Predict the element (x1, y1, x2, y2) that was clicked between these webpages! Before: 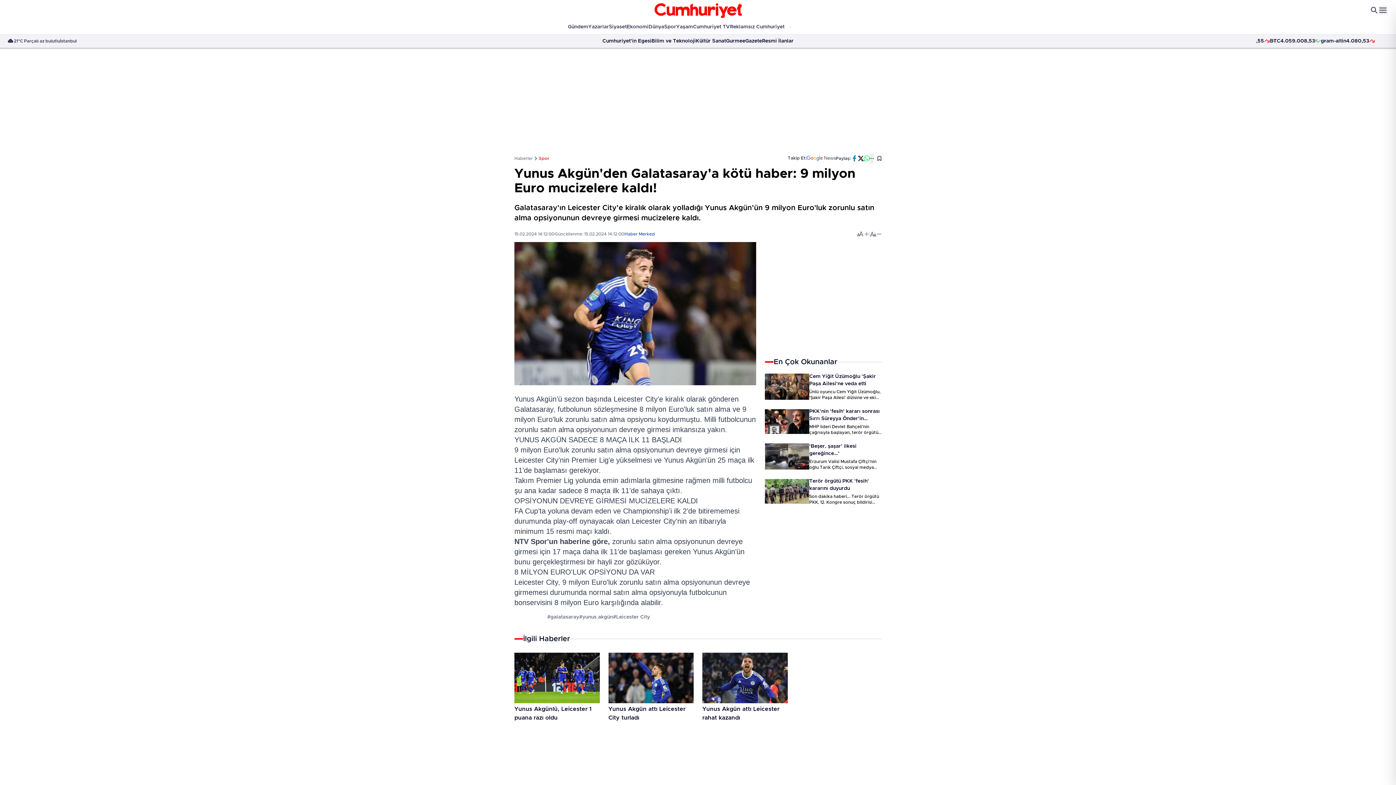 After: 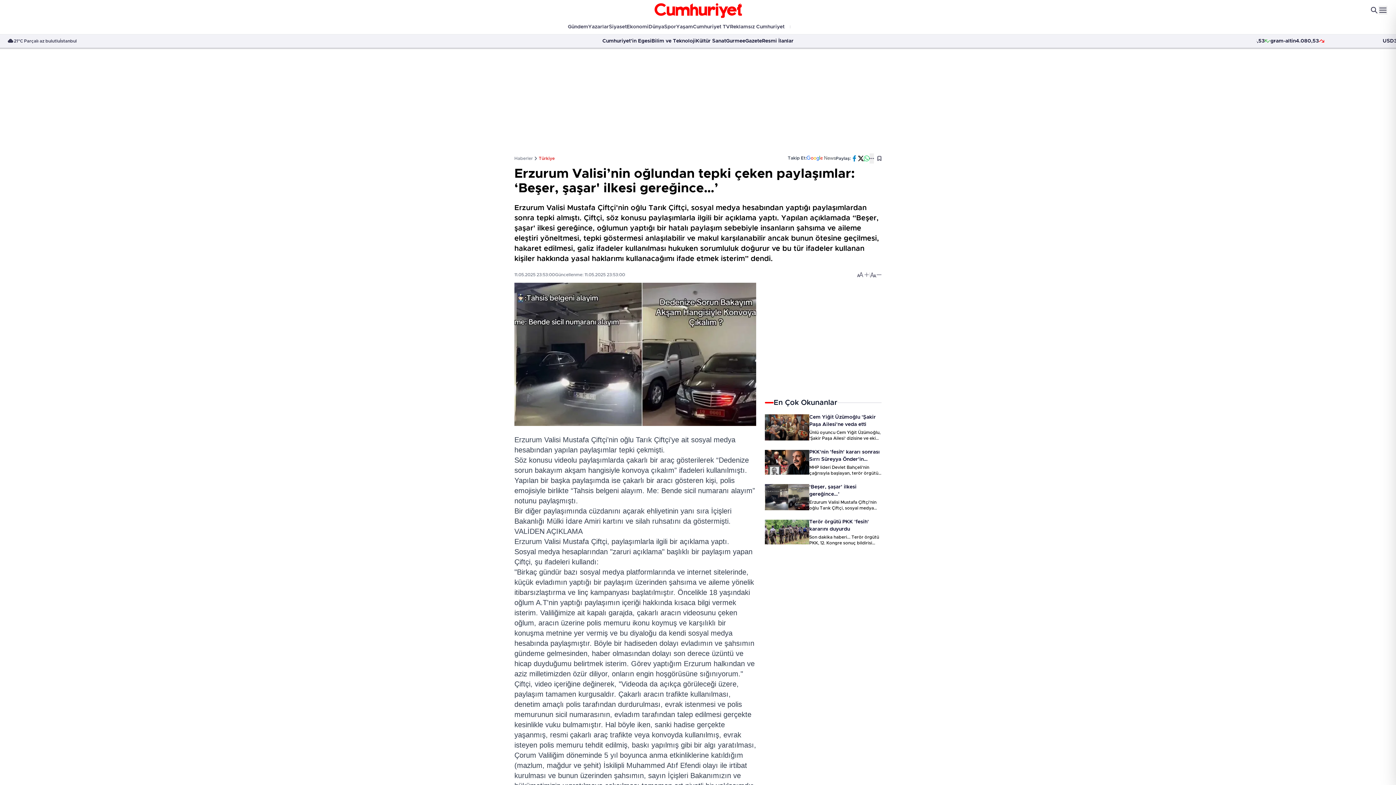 Action: bbox: (809, 442, 881, 457) label: ‘Beşer, şaşar' ilkesi gereğince…’